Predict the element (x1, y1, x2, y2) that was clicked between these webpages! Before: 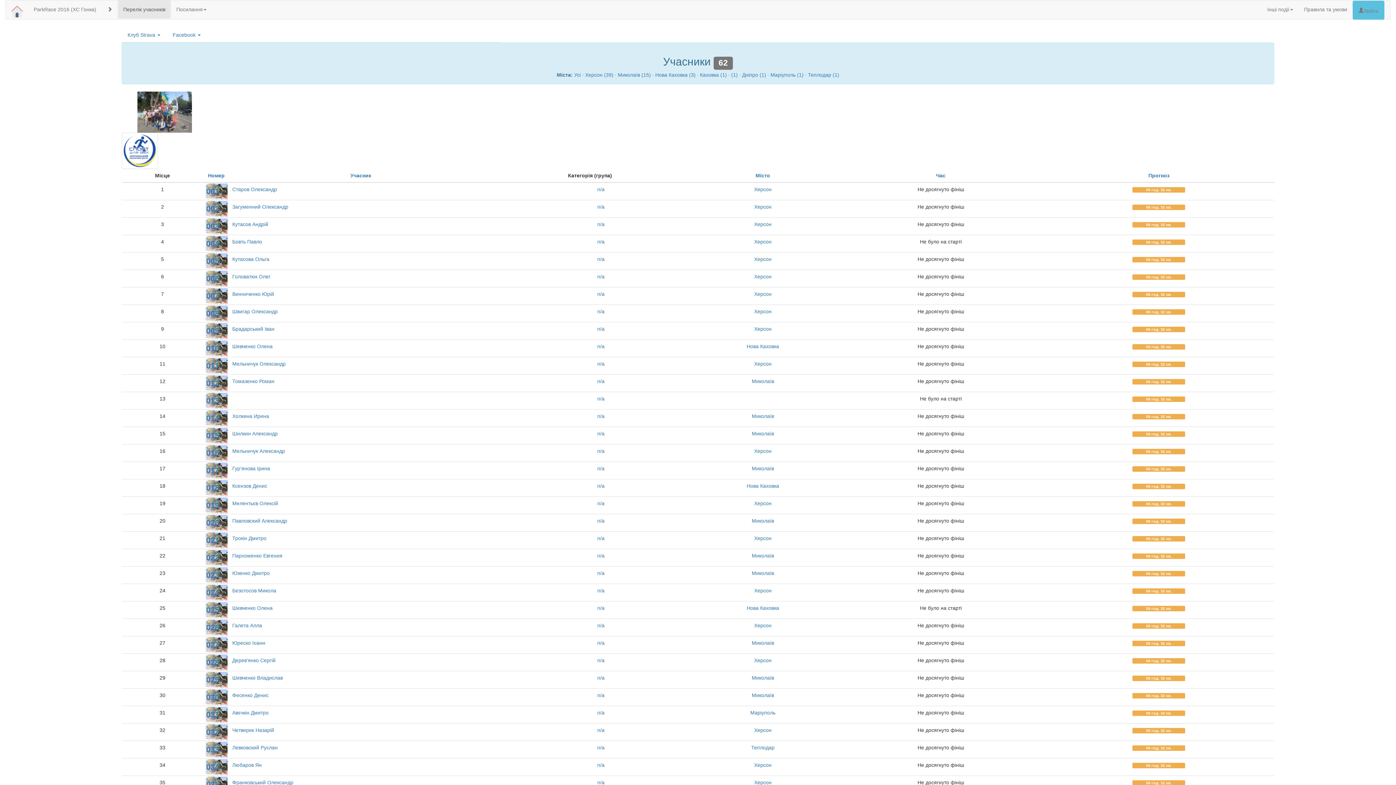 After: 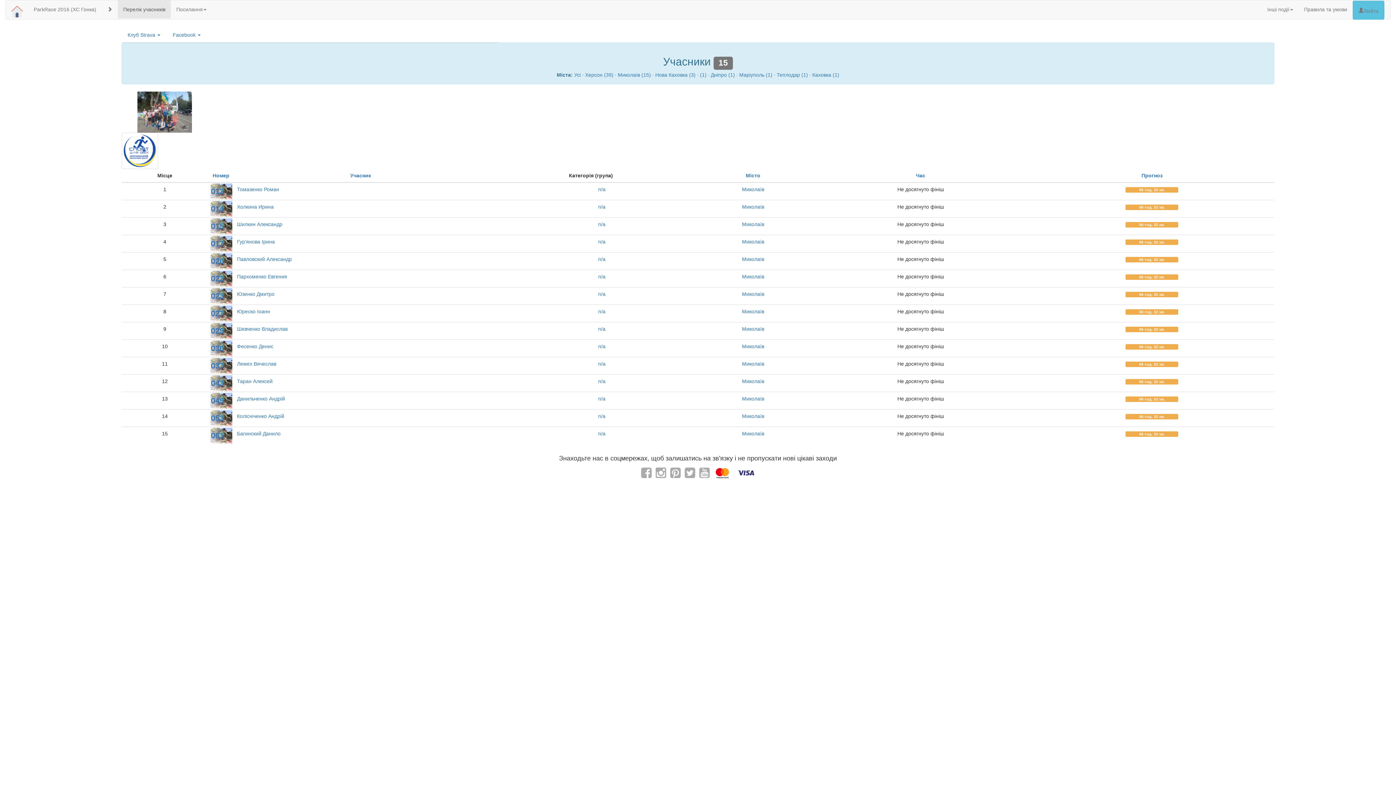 Action: bbox: (751, 518, 774, 524) label: Миколаїв